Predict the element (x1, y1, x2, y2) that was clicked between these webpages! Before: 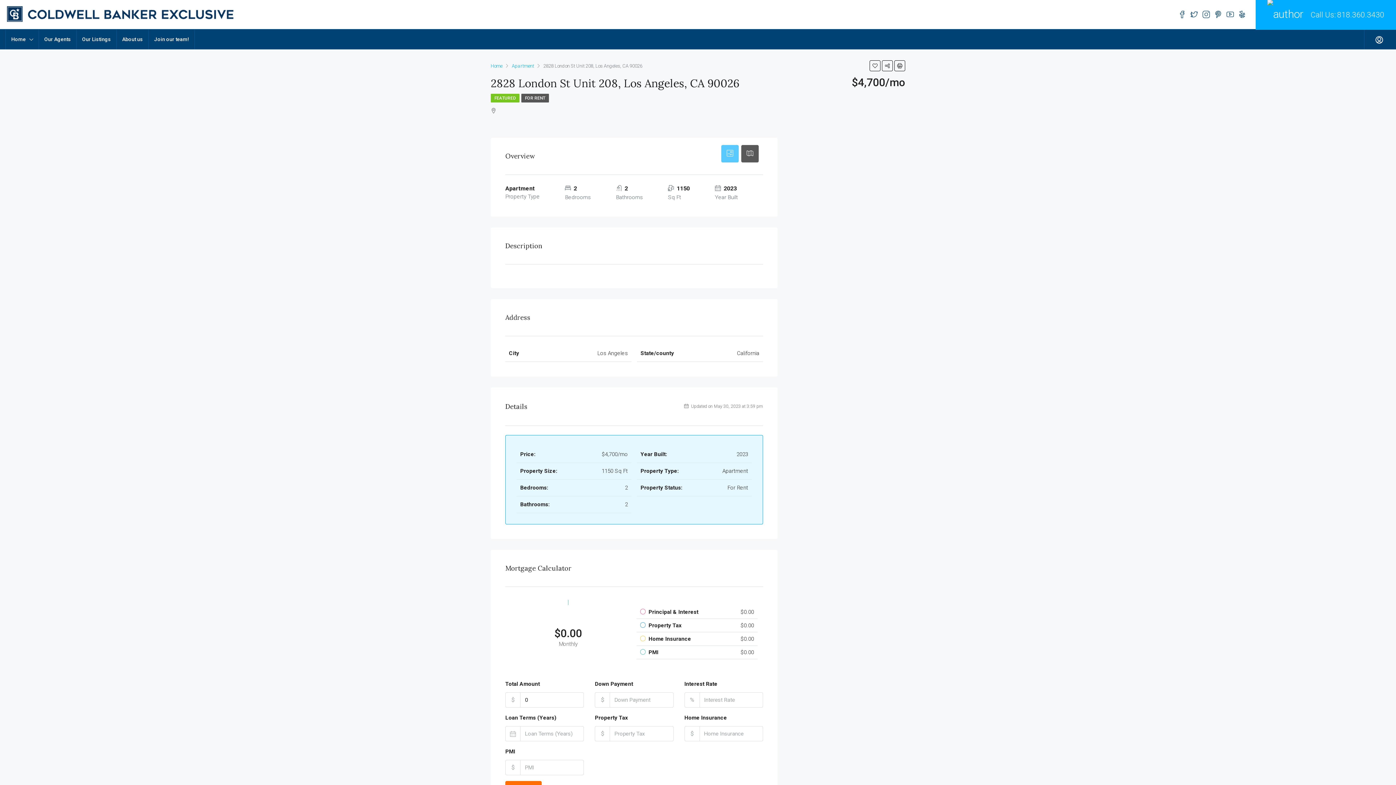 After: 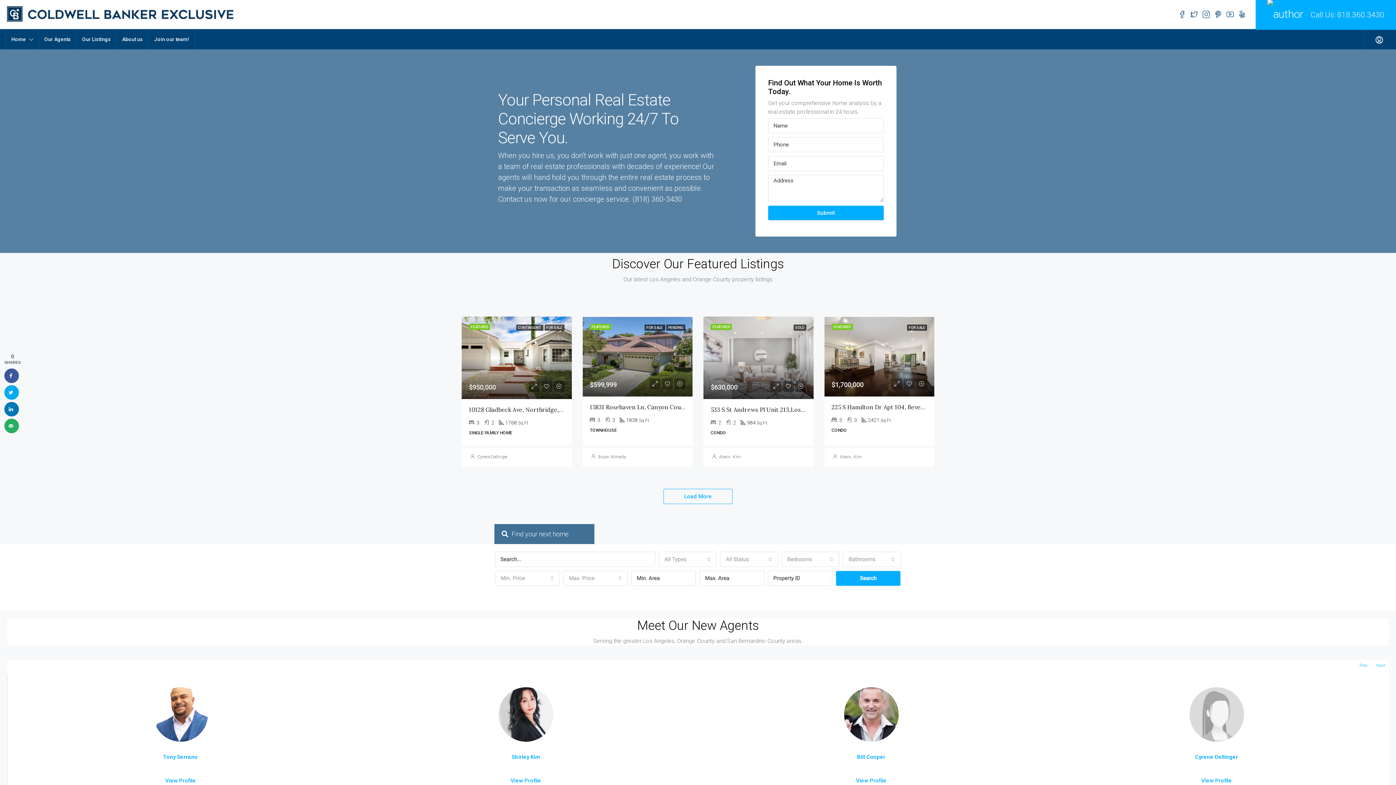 Action: label: Home bbox: (5, 29, 38, 49)